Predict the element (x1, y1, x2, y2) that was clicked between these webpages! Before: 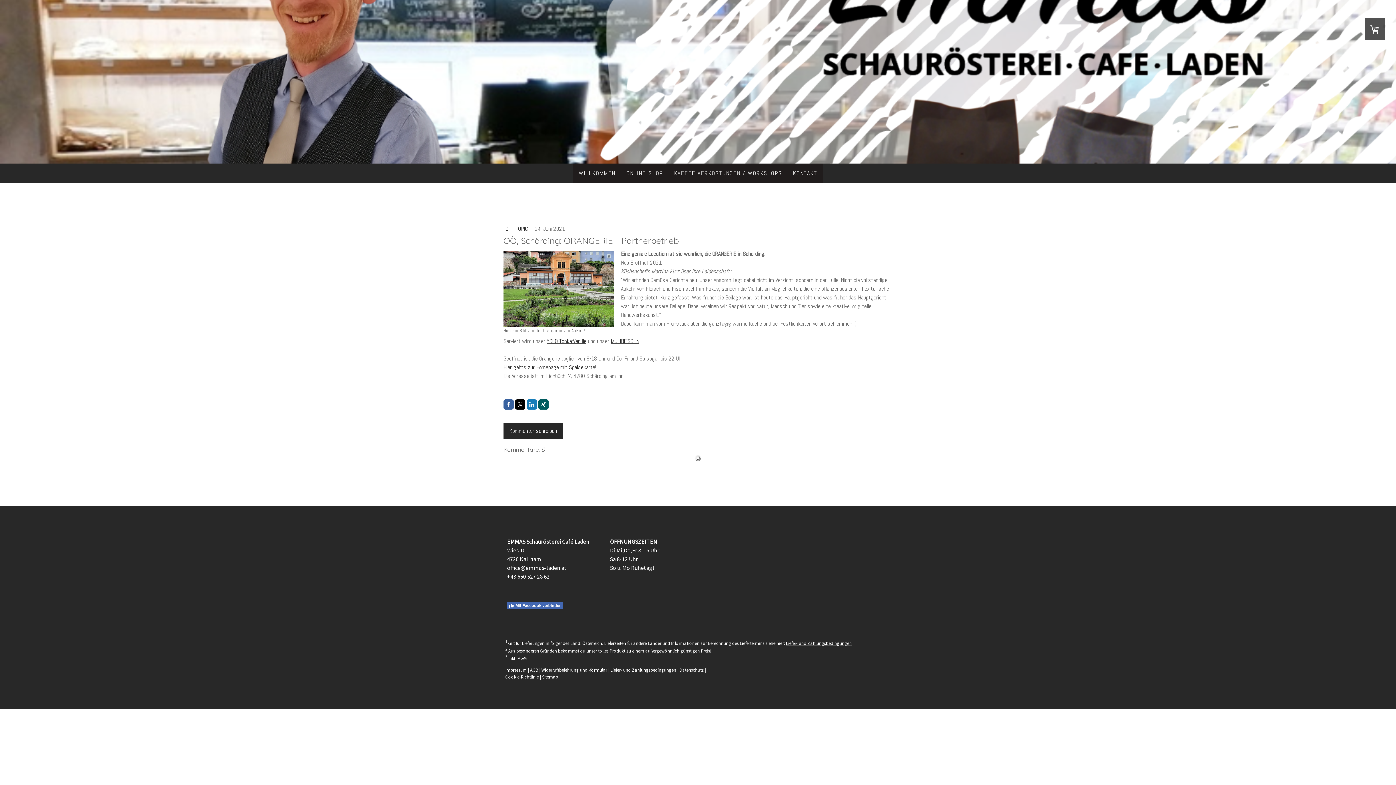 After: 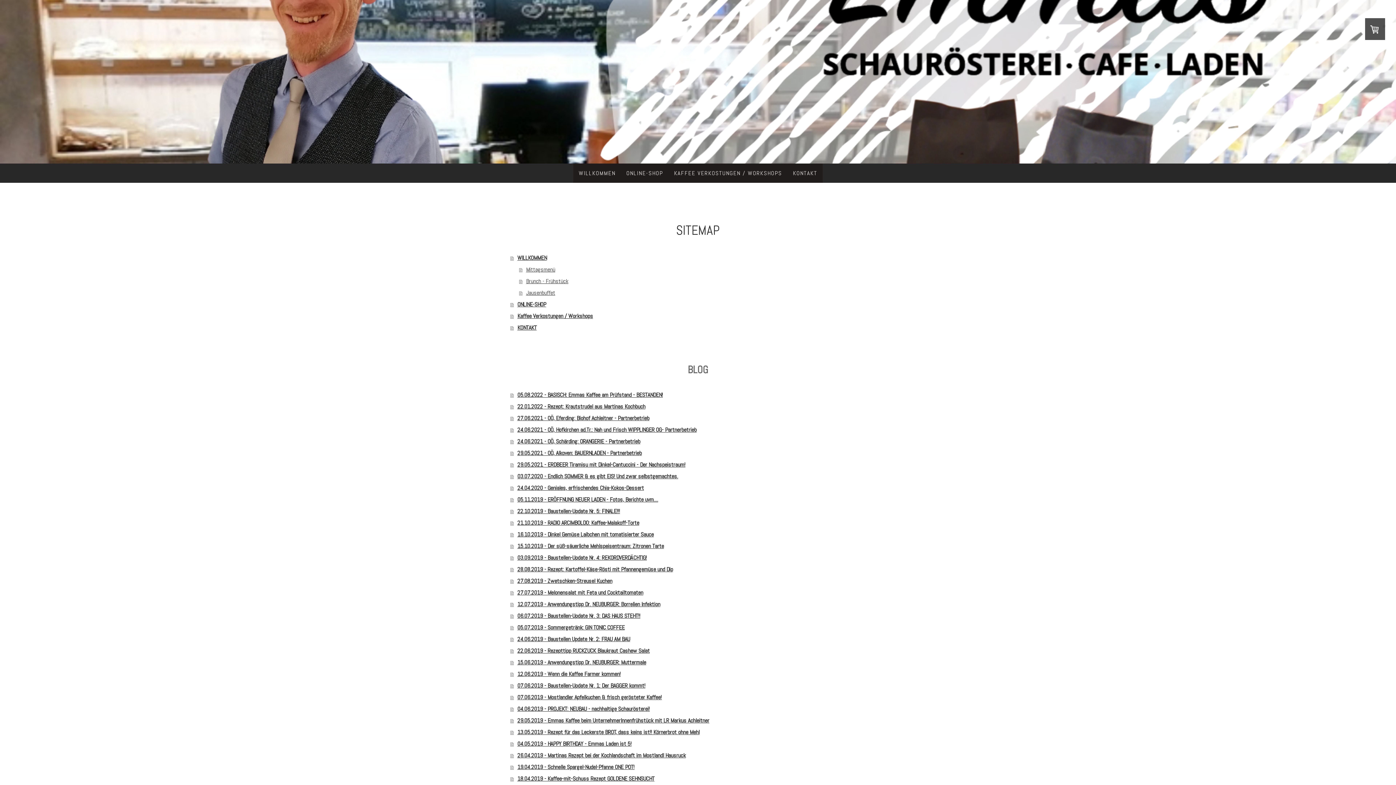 Action: bbox: (542, 674, 558, 680) label: Sitemap